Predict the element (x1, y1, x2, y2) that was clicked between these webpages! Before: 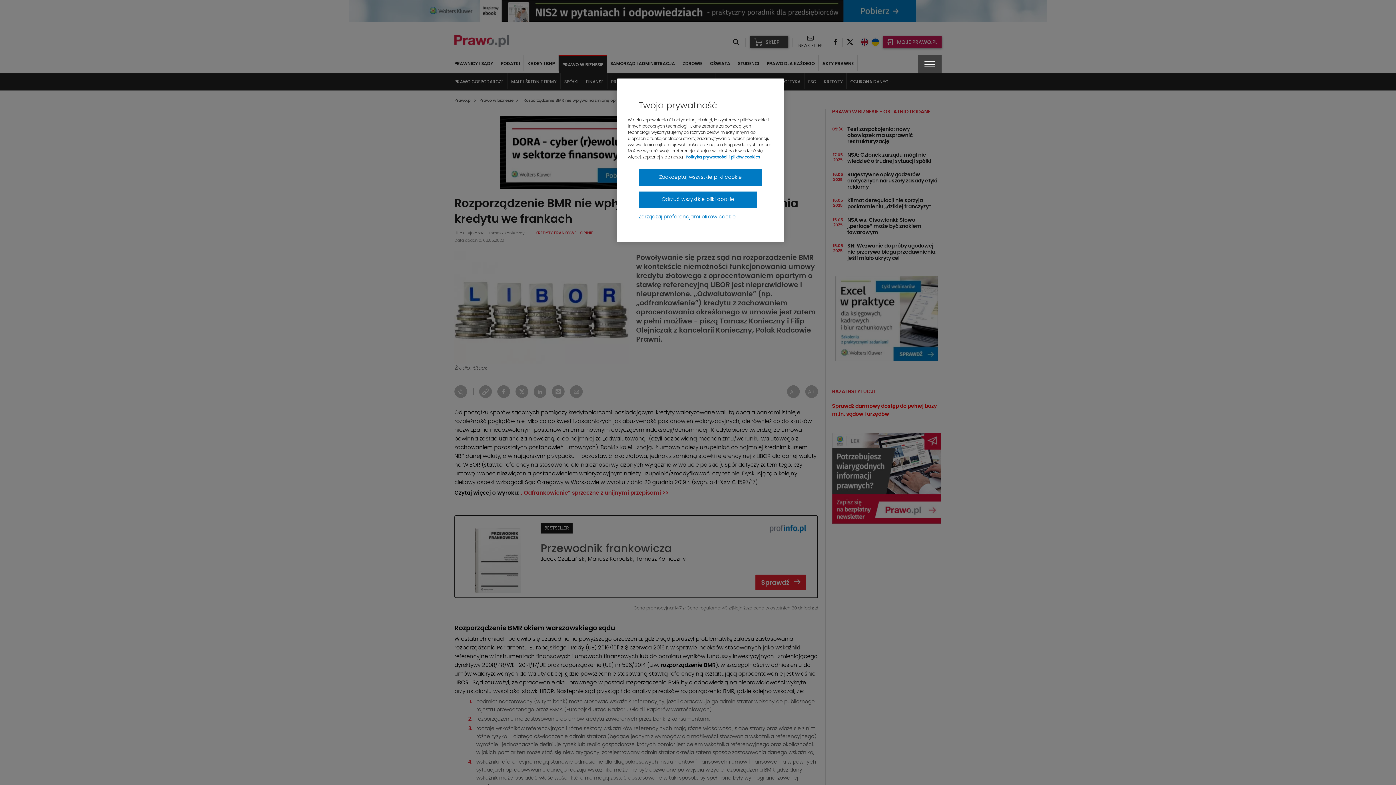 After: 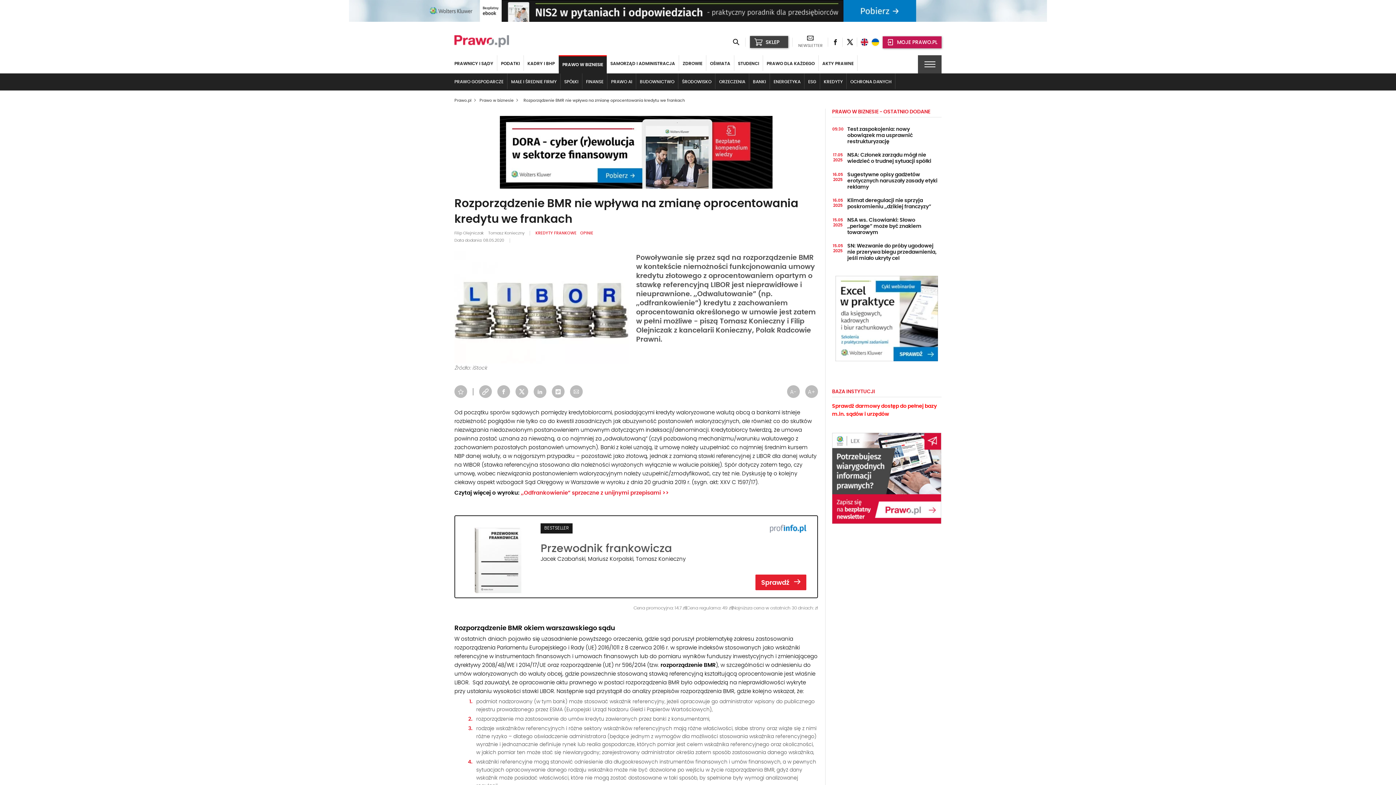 Action: label: Zaakceptuj wszystkie pliki cookie bbox: (638, 169, 762, 185)